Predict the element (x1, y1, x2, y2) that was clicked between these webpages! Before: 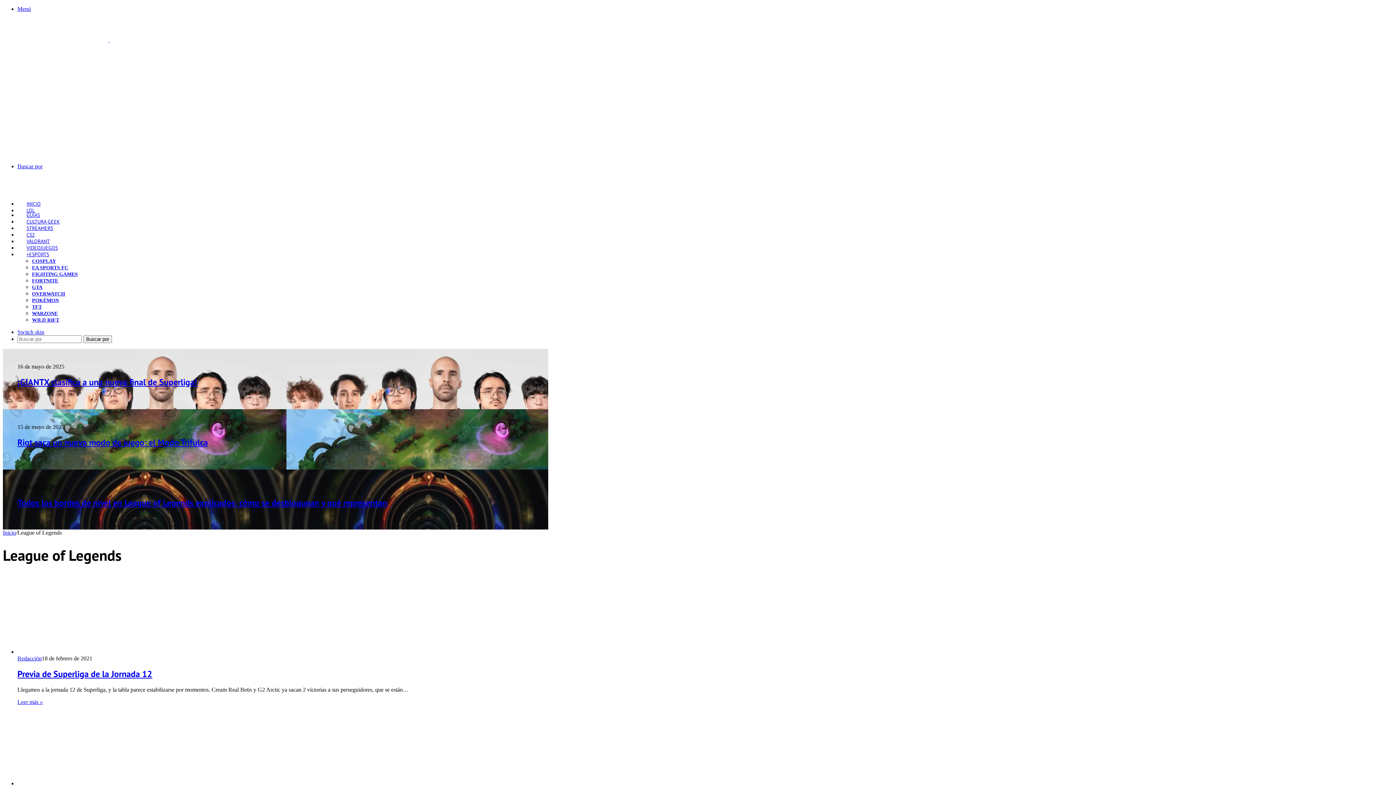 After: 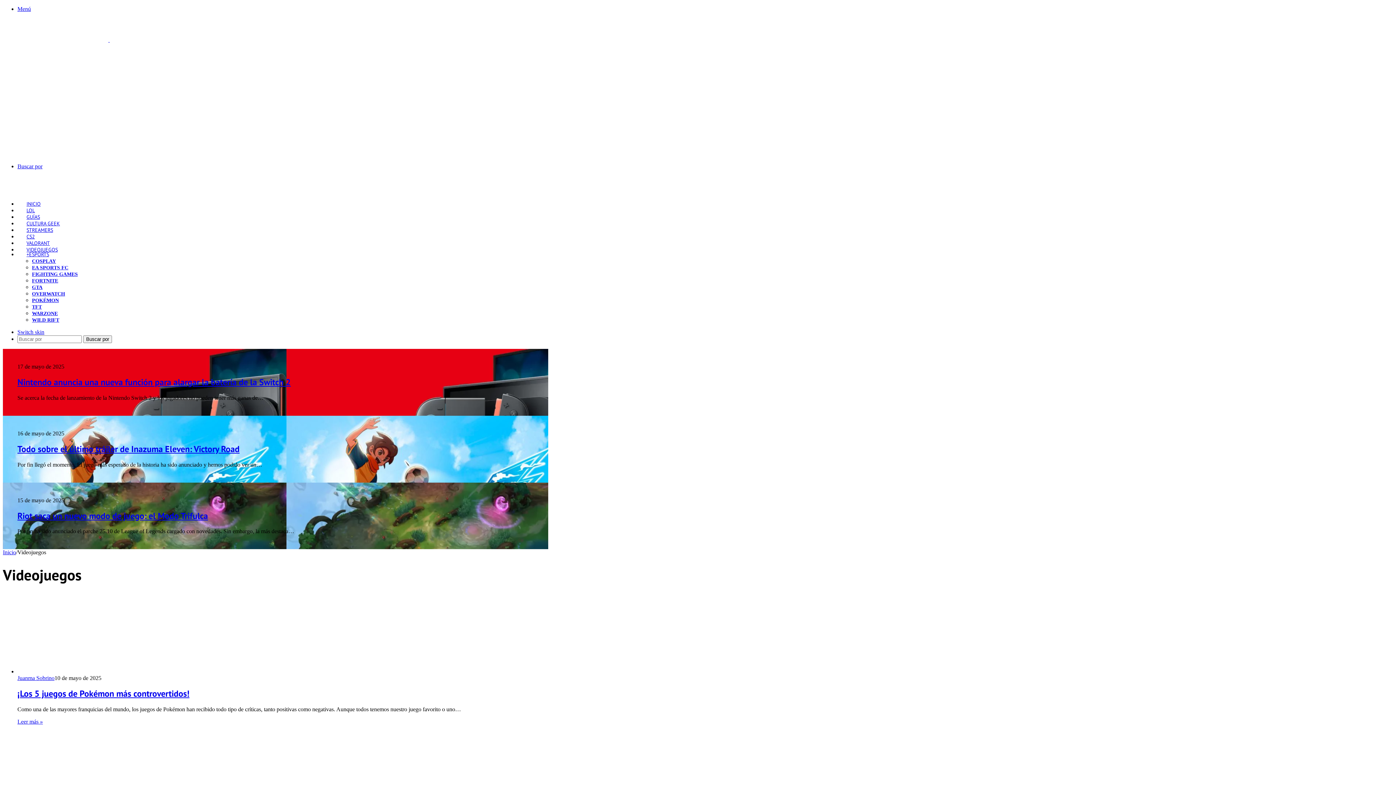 Action: bbox: (17, 244, 66, 251) label: VIDEOJUEGOS